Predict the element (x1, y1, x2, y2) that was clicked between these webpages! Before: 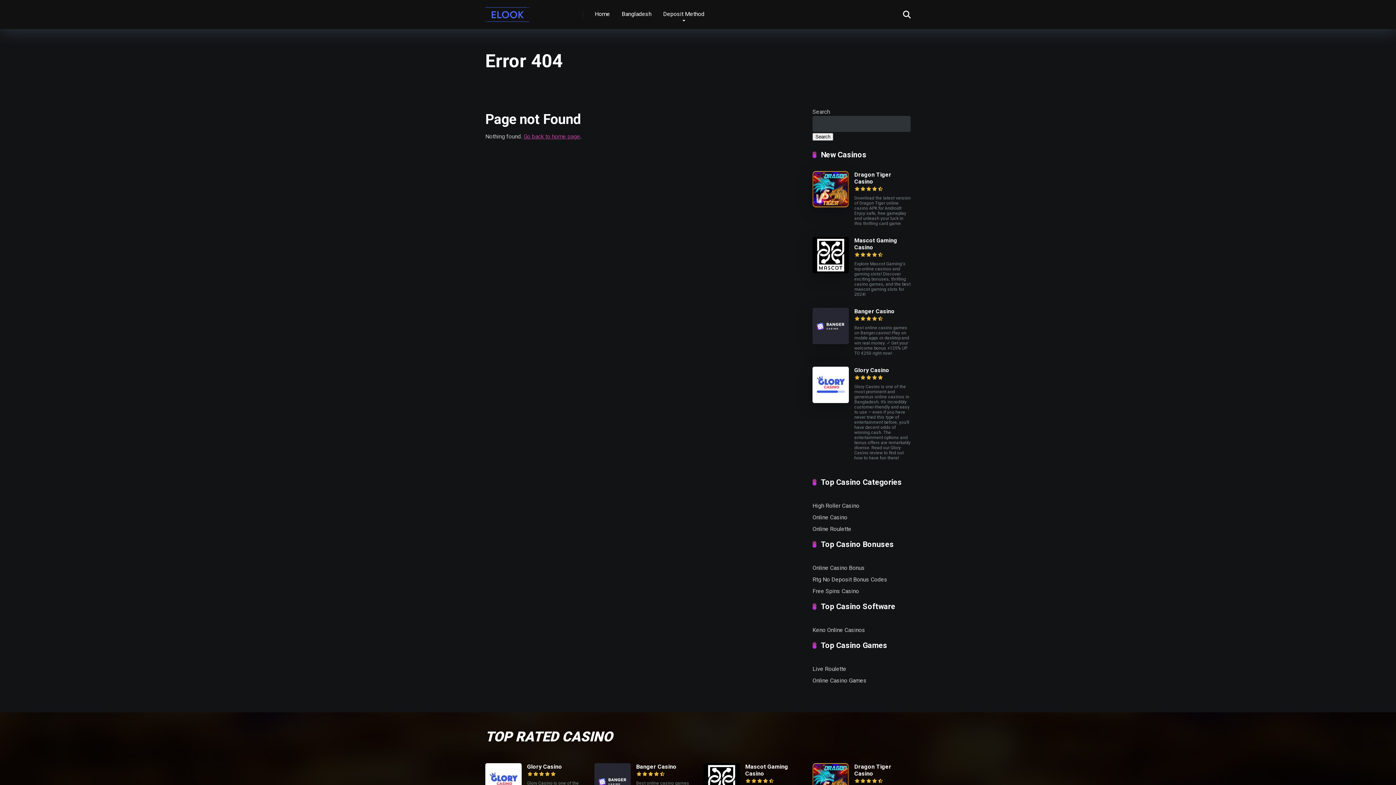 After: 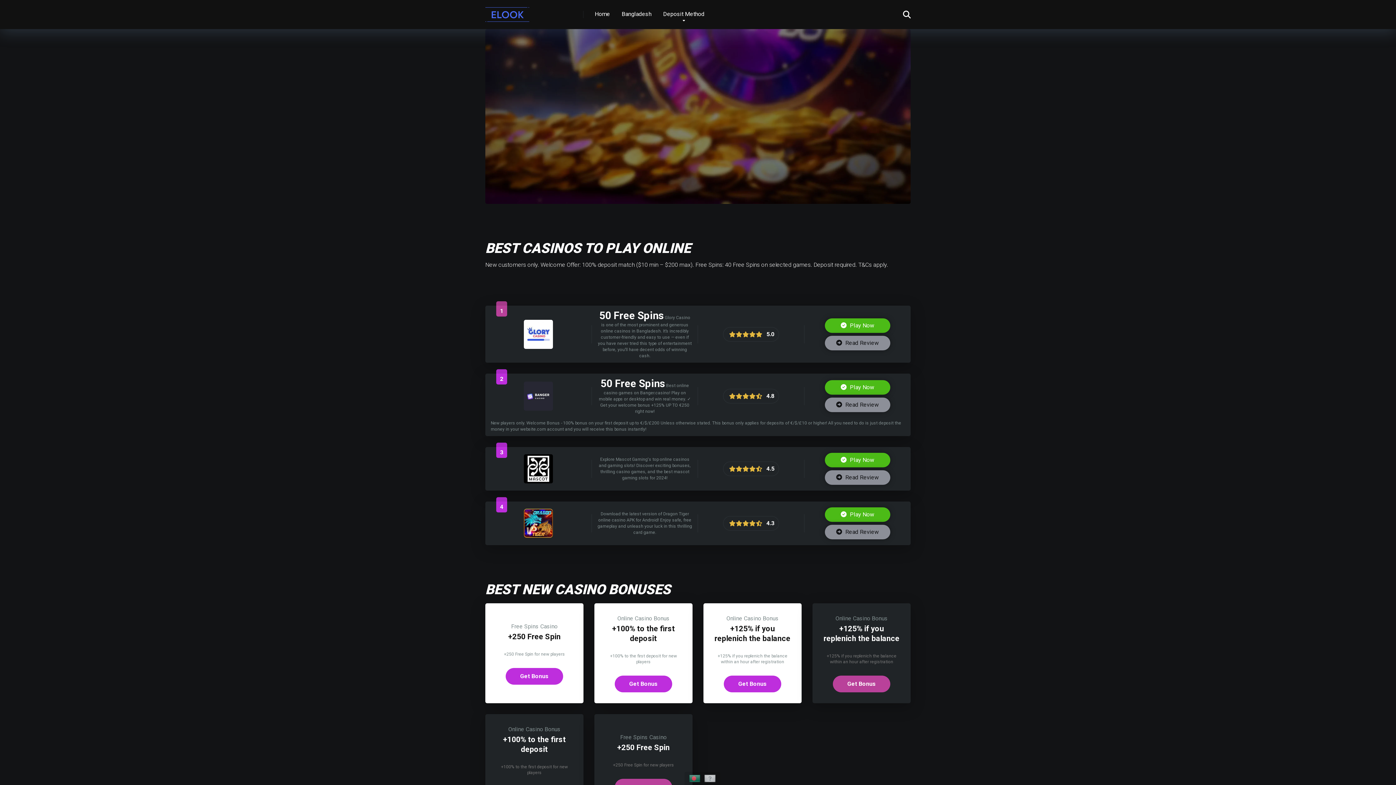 Action: bbox: (485, 1, 529, 21)